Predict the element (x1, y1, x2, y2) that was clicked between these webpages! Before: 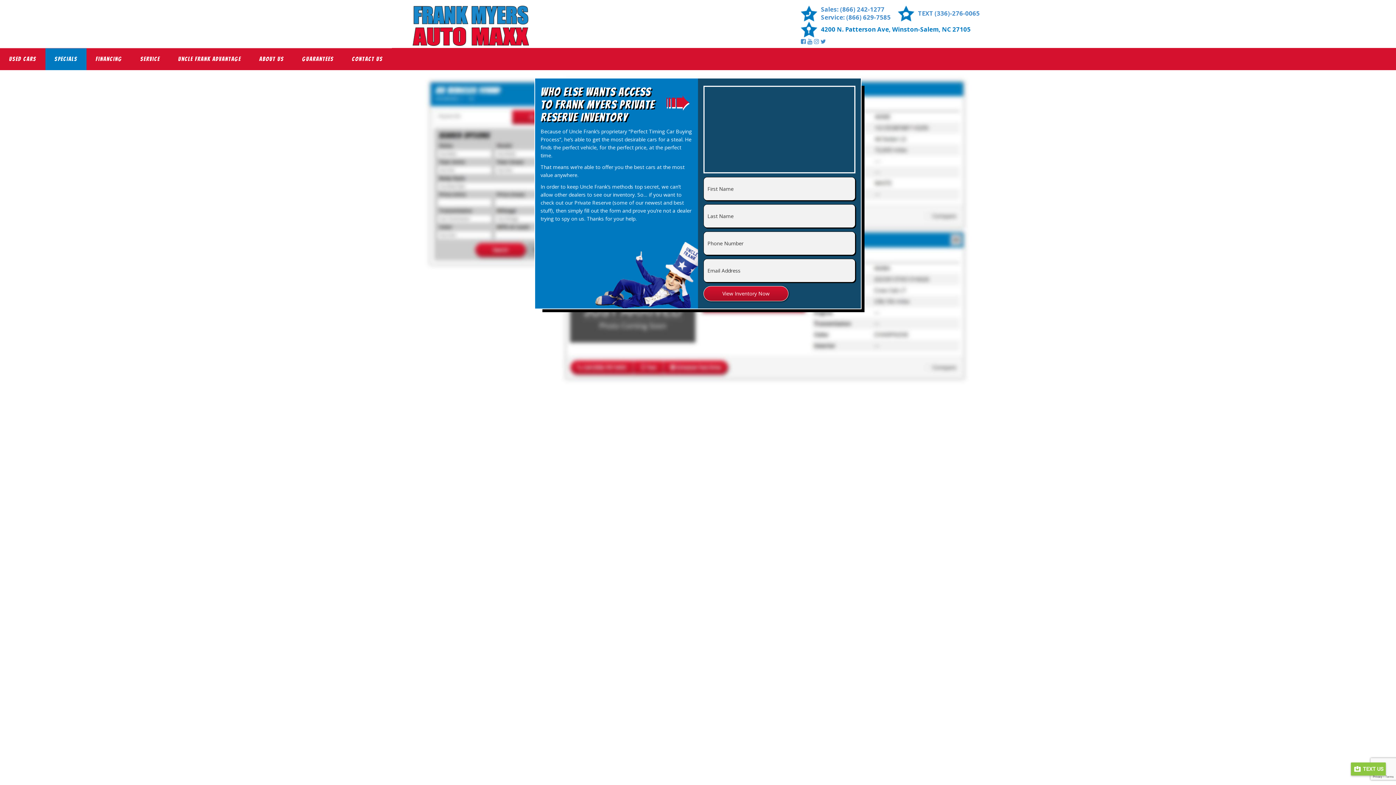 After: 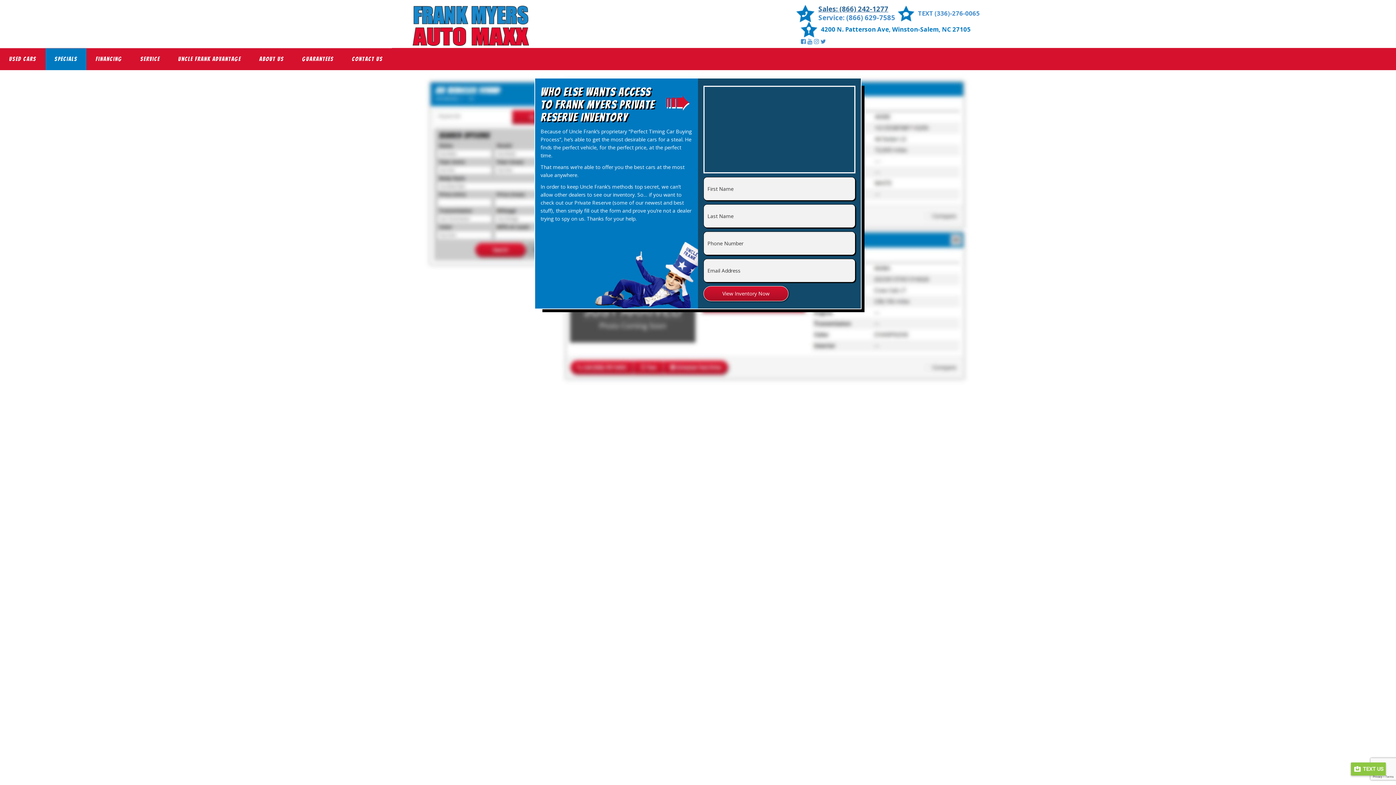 Action: label: Sales: (866) 242-1277 bbox: (821, 5, 884, 13)